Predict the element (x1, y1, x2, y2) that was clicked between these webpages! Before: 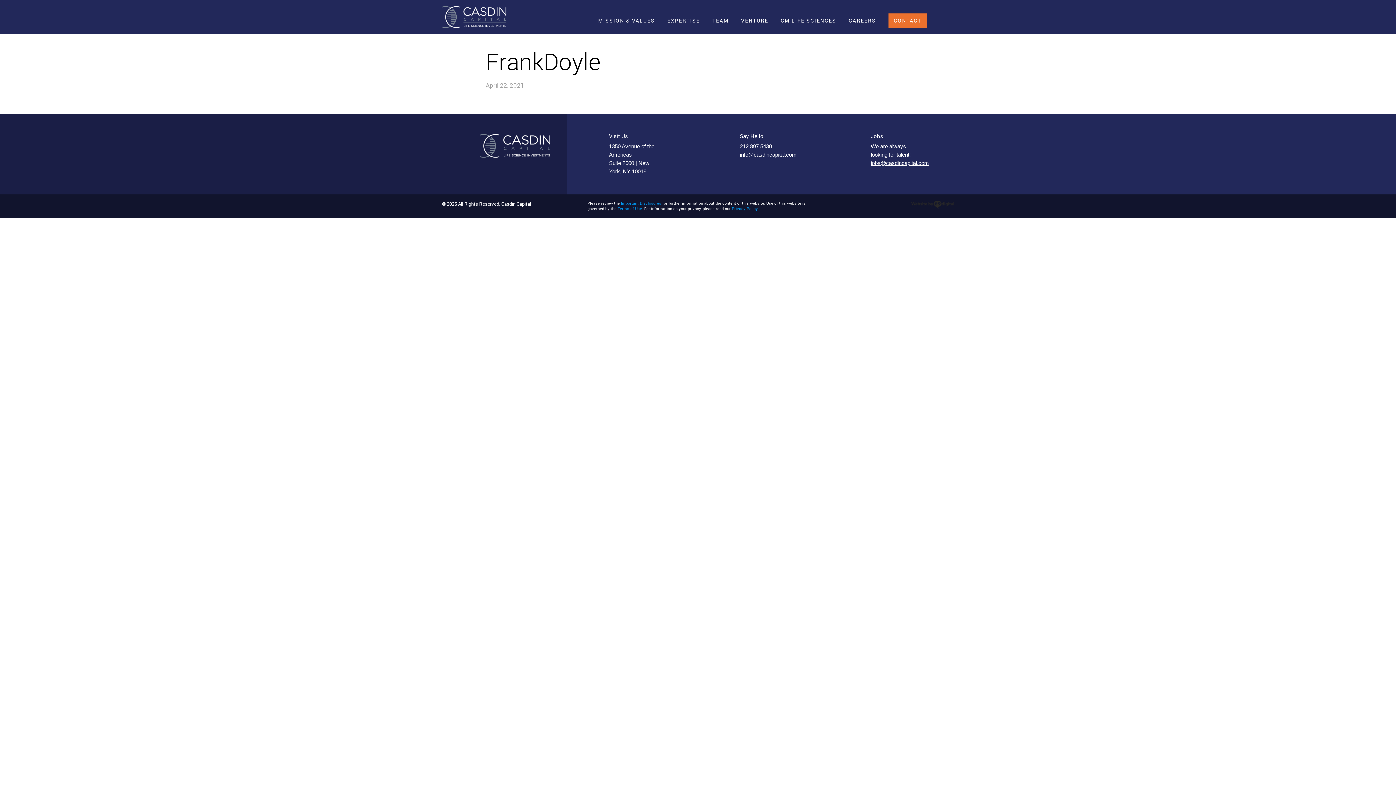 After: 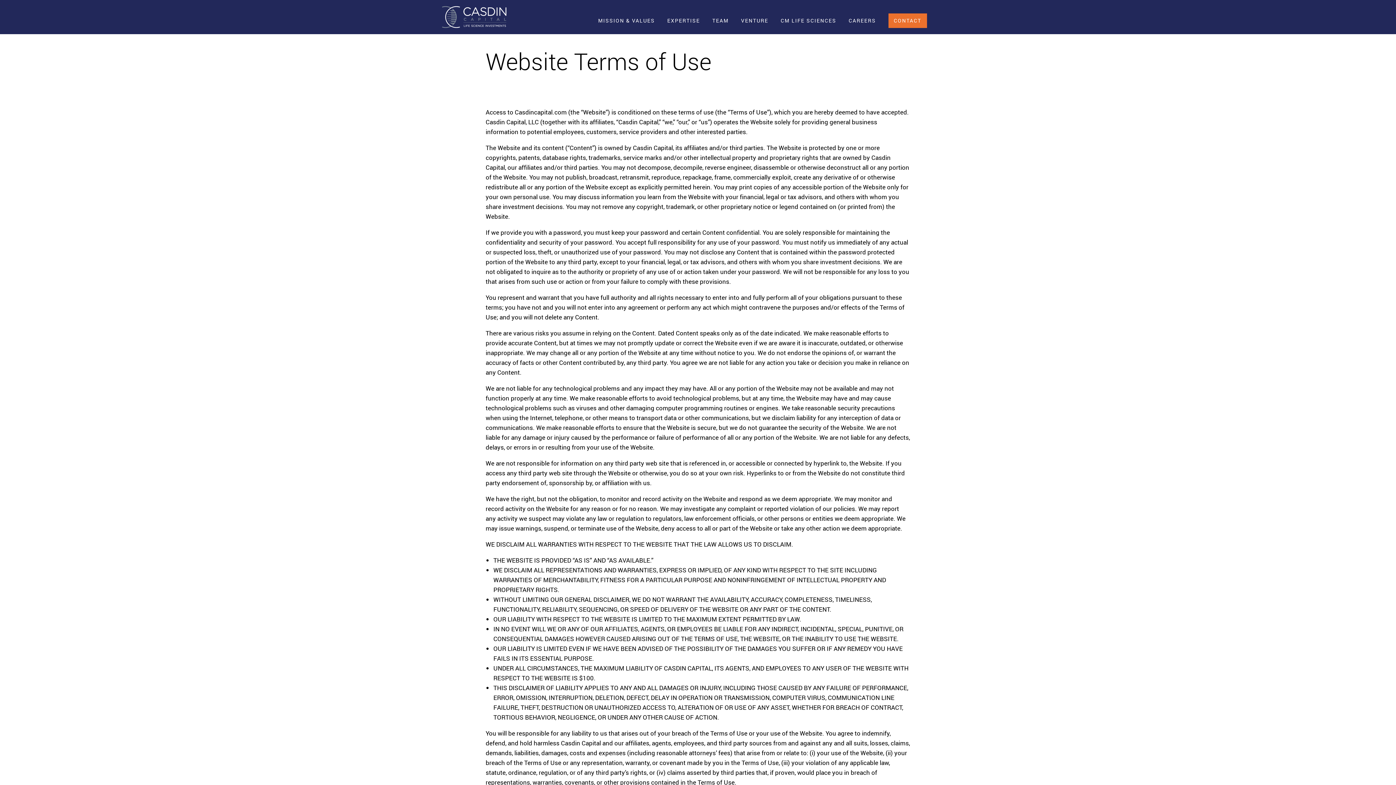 Action: label: Terms of Use bbox: (617, 206, 642, 211)